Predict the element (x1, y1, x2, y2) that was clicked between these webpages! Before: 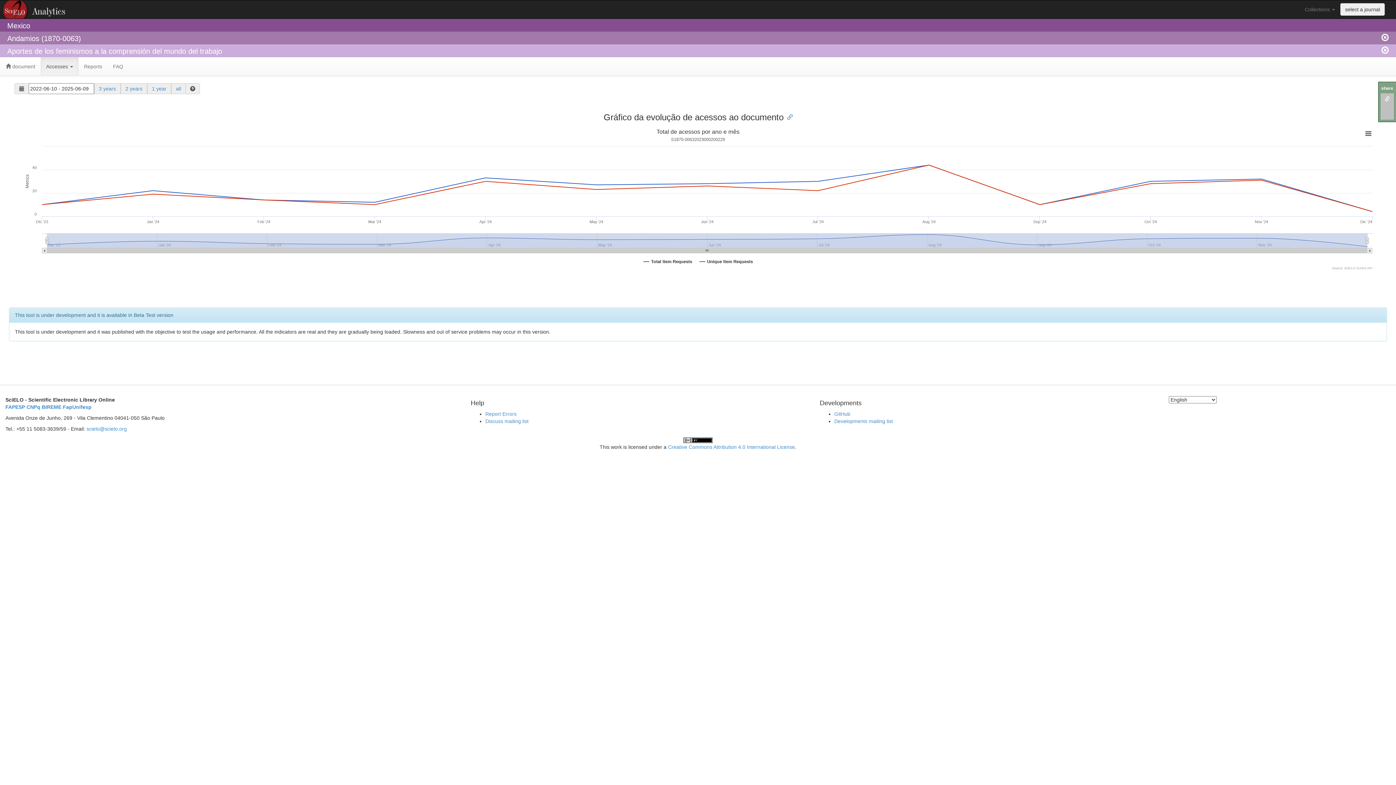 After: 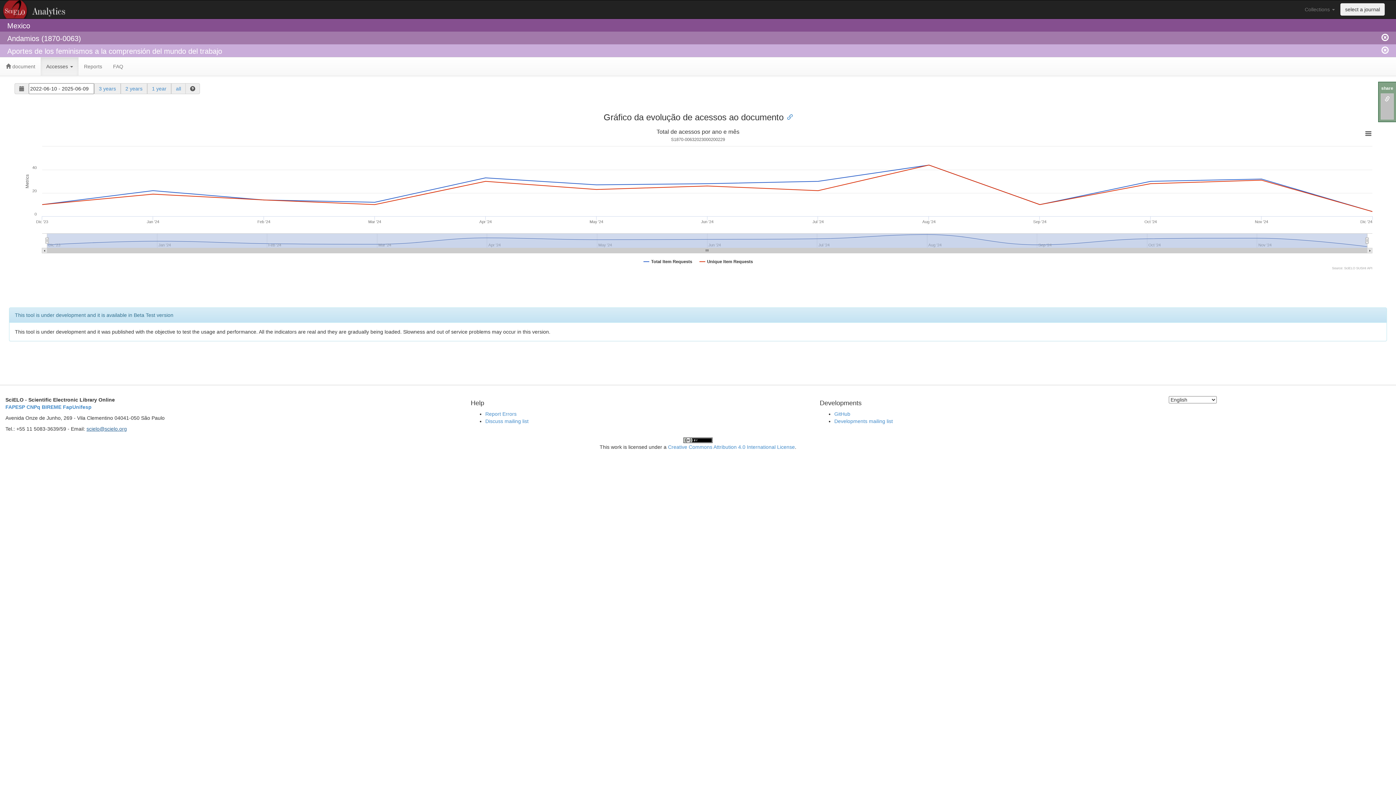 Action: bbox: (86, 426, 126, 432) label: scielo@scielo.org